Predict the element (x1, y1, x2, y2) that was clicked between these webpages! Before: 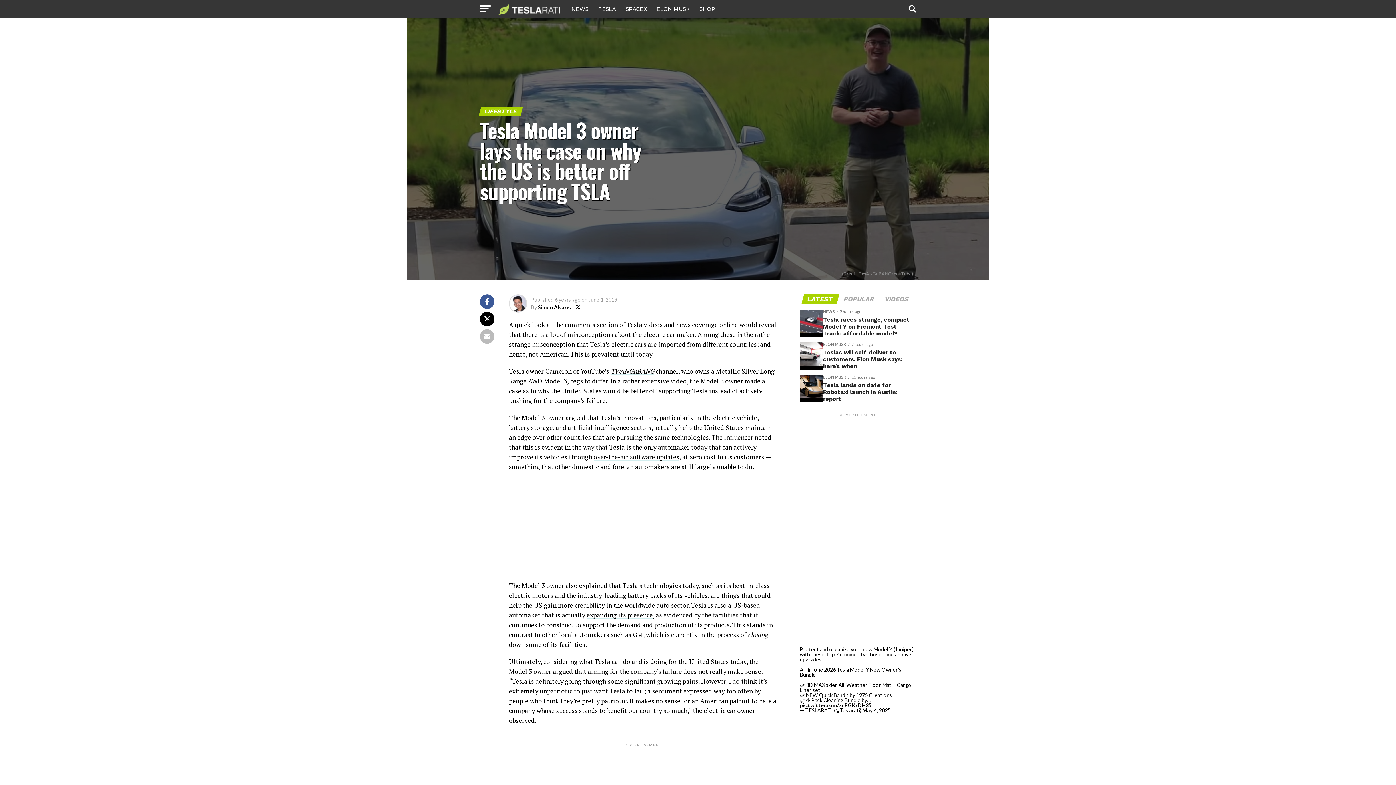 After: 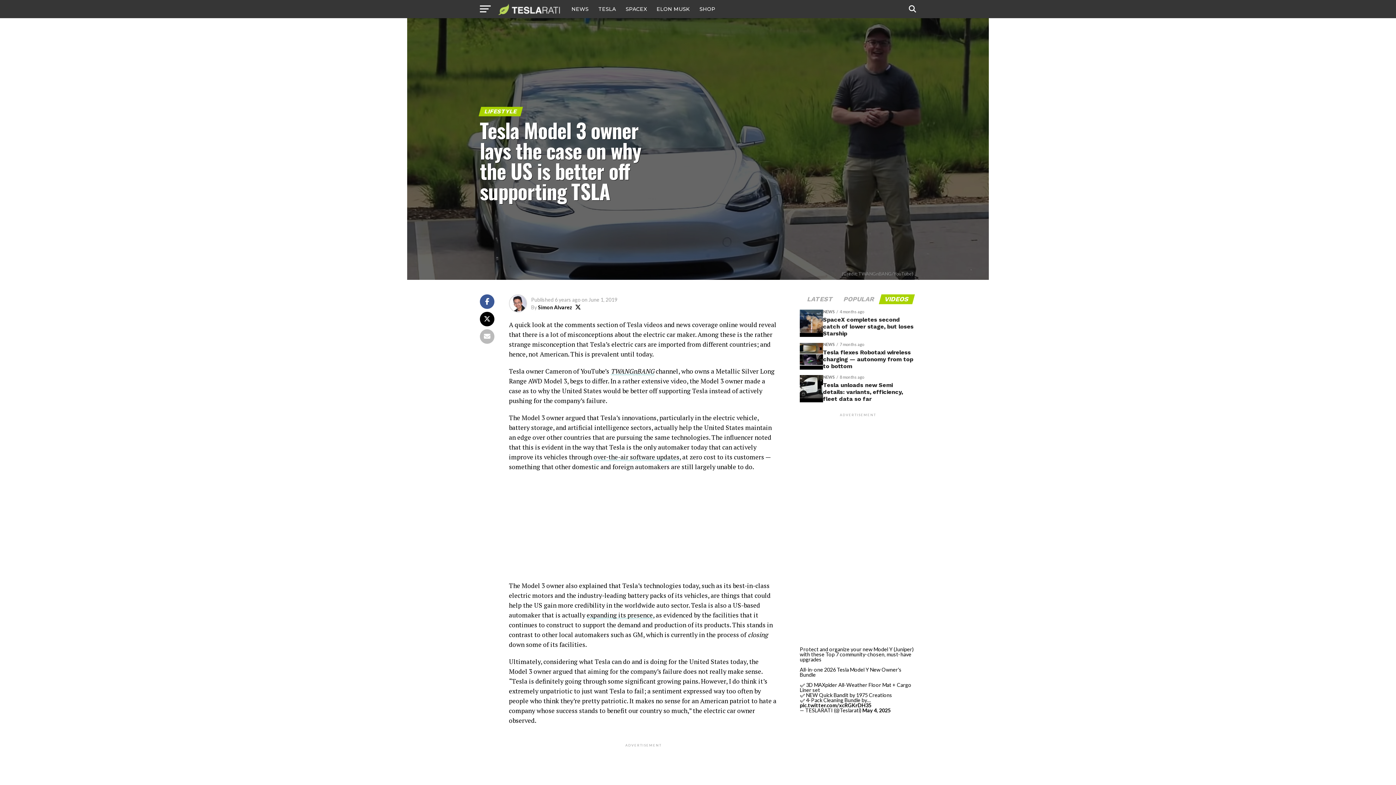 Action: label: VIDEOS bbox: (880, 296, 913, 302)